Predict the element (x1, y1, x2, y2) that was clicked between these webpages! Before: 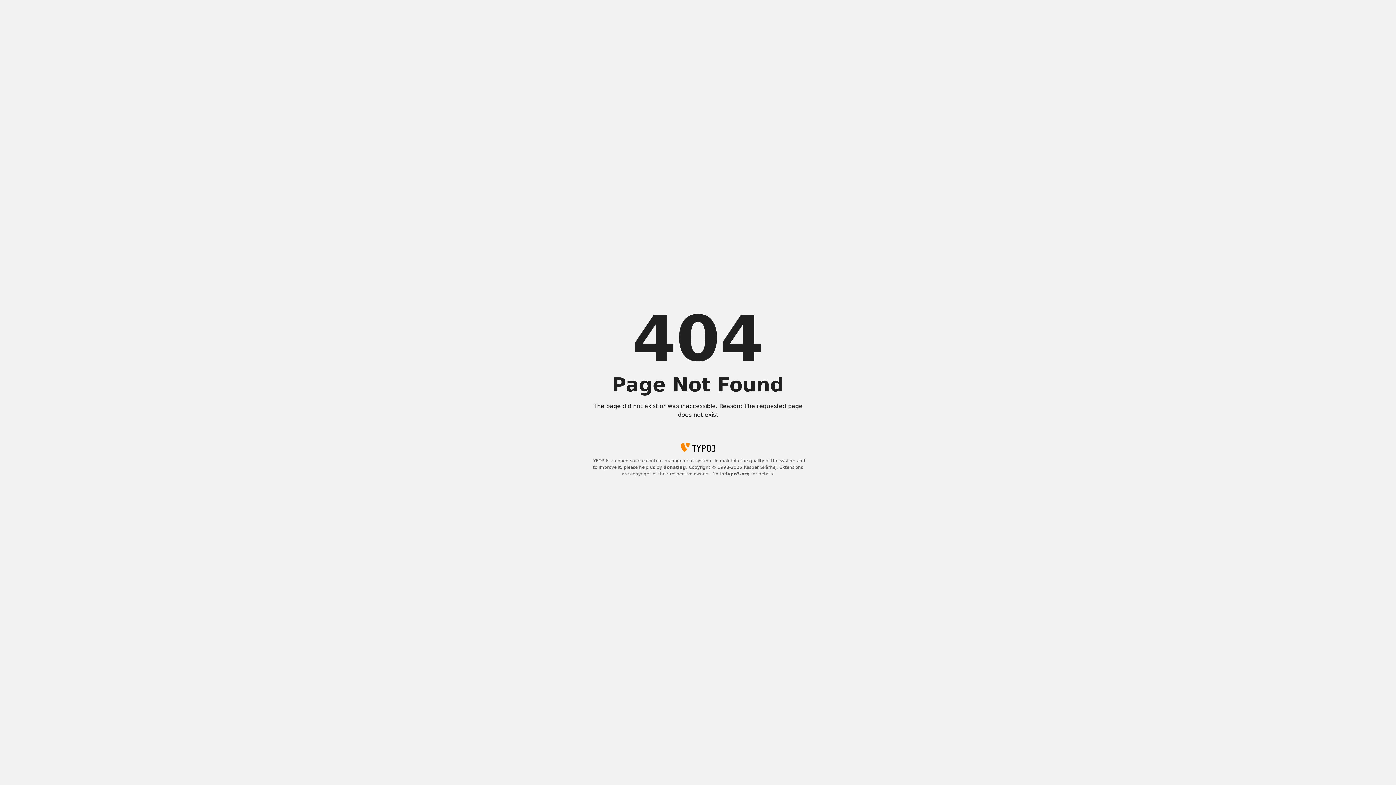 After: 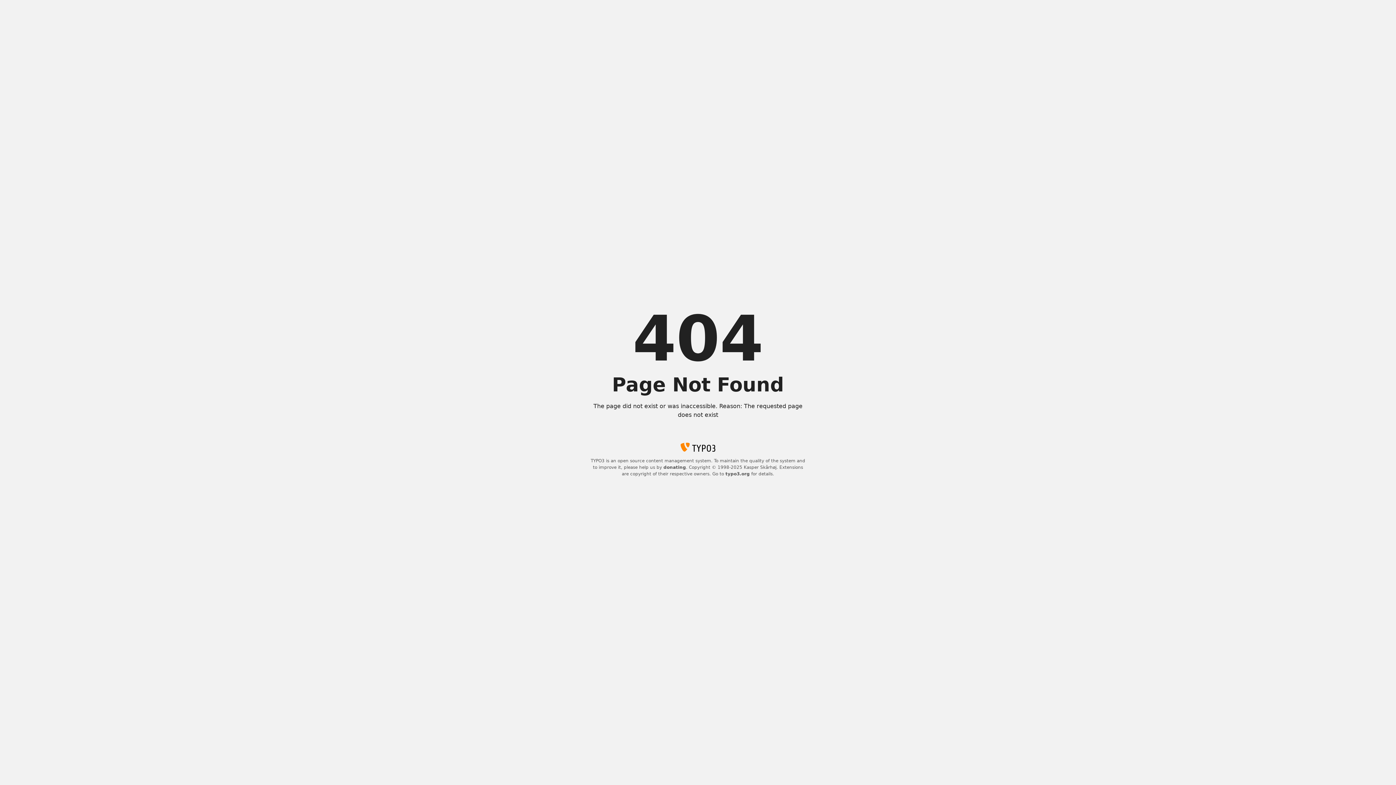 Action: bbox: (663, 465, 686, 470) label: donating